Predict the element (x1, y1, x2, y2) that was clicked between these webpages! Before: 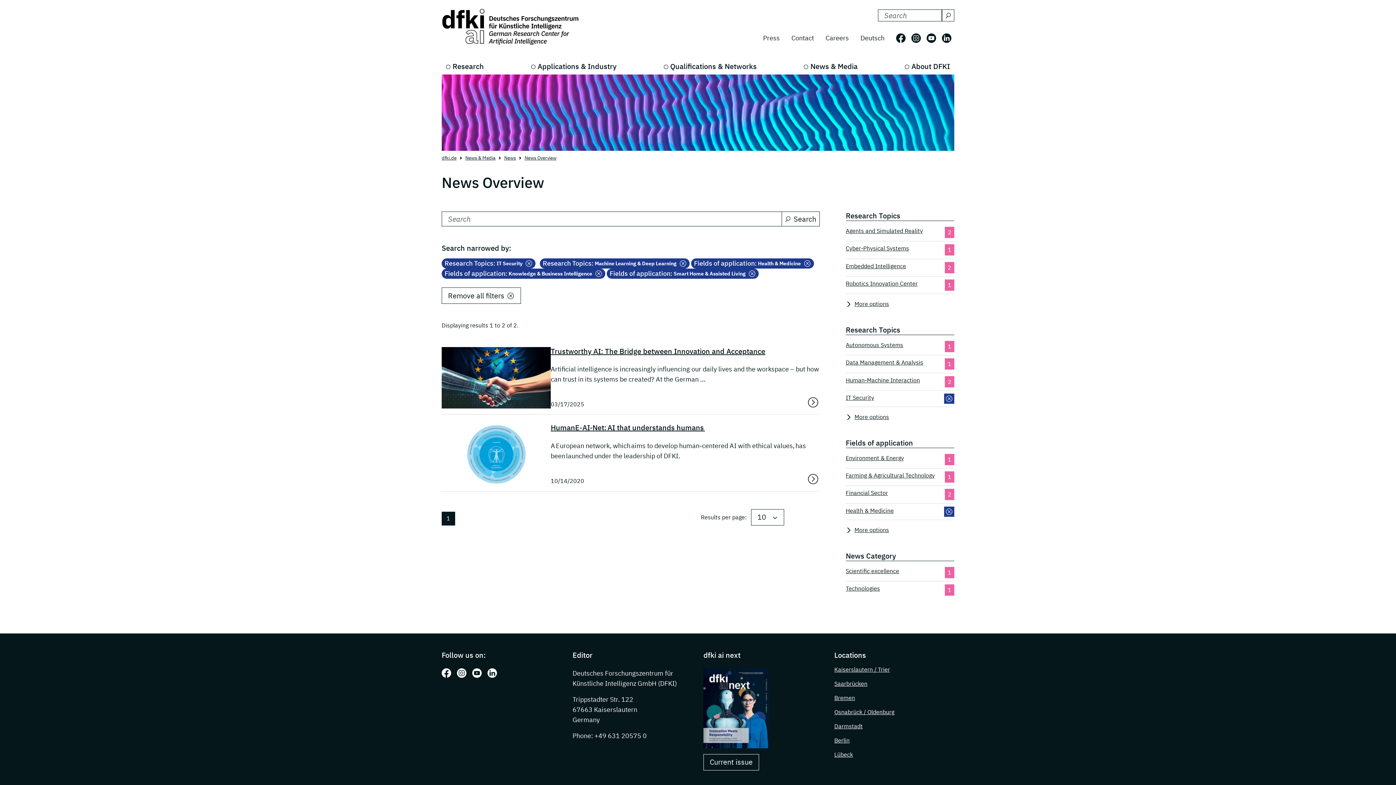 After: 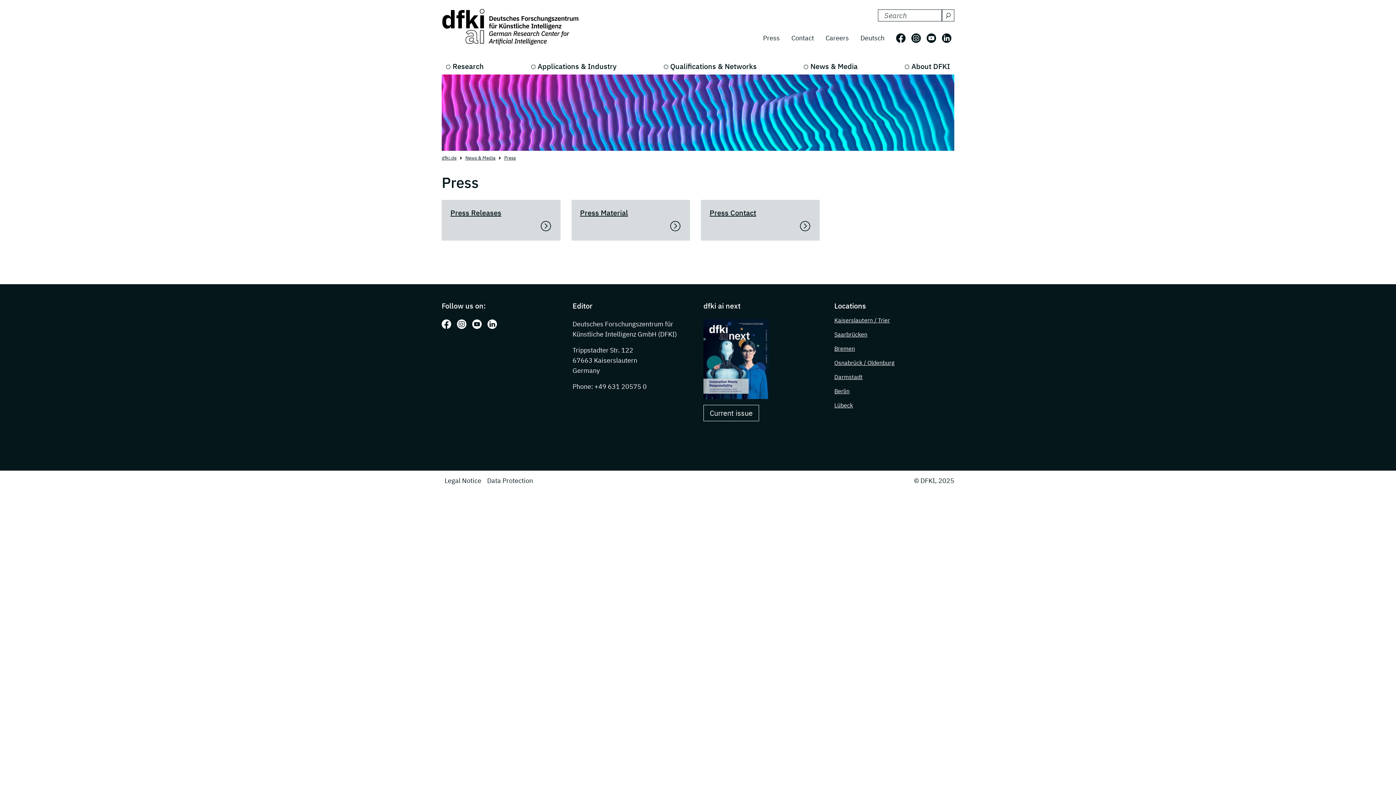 Action: bbox: (757, 30, 785, 45) label: Press